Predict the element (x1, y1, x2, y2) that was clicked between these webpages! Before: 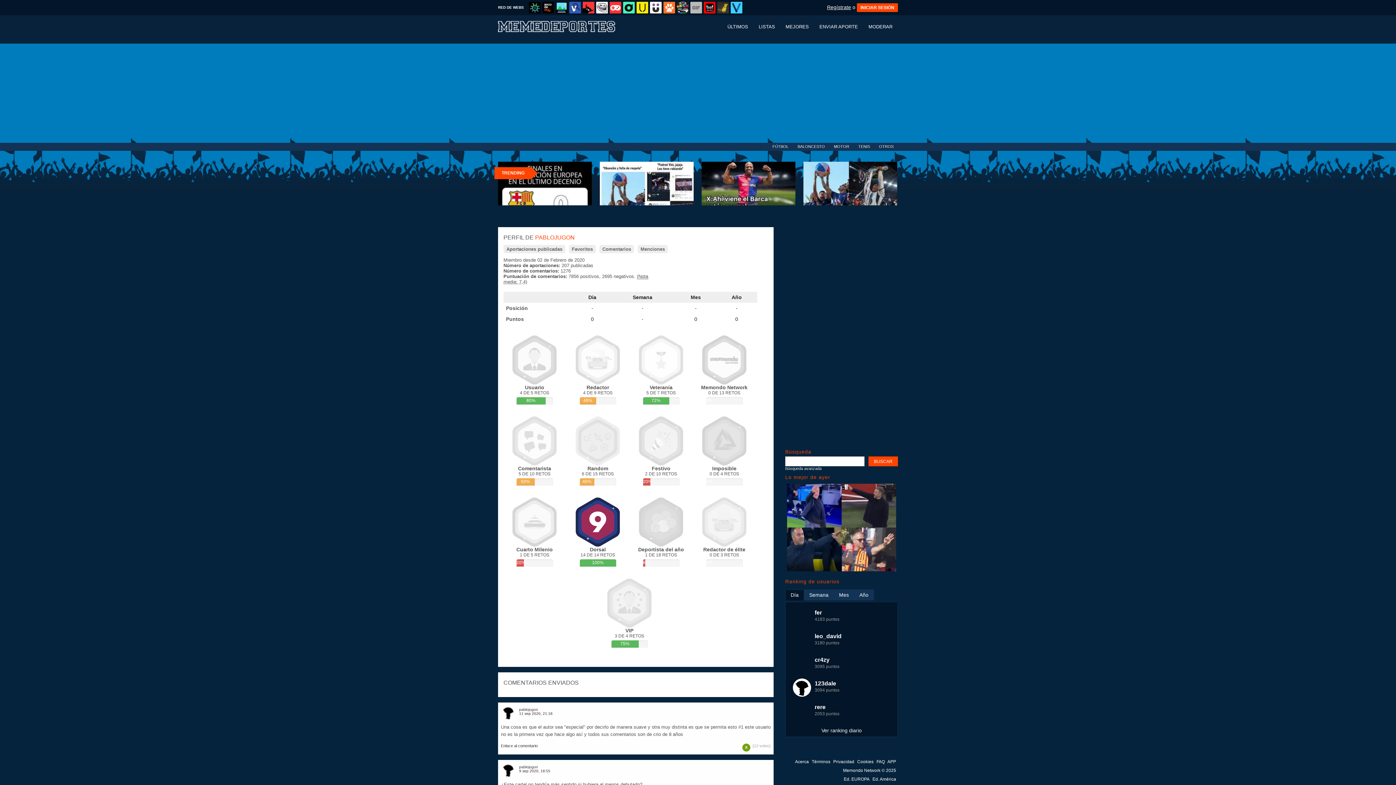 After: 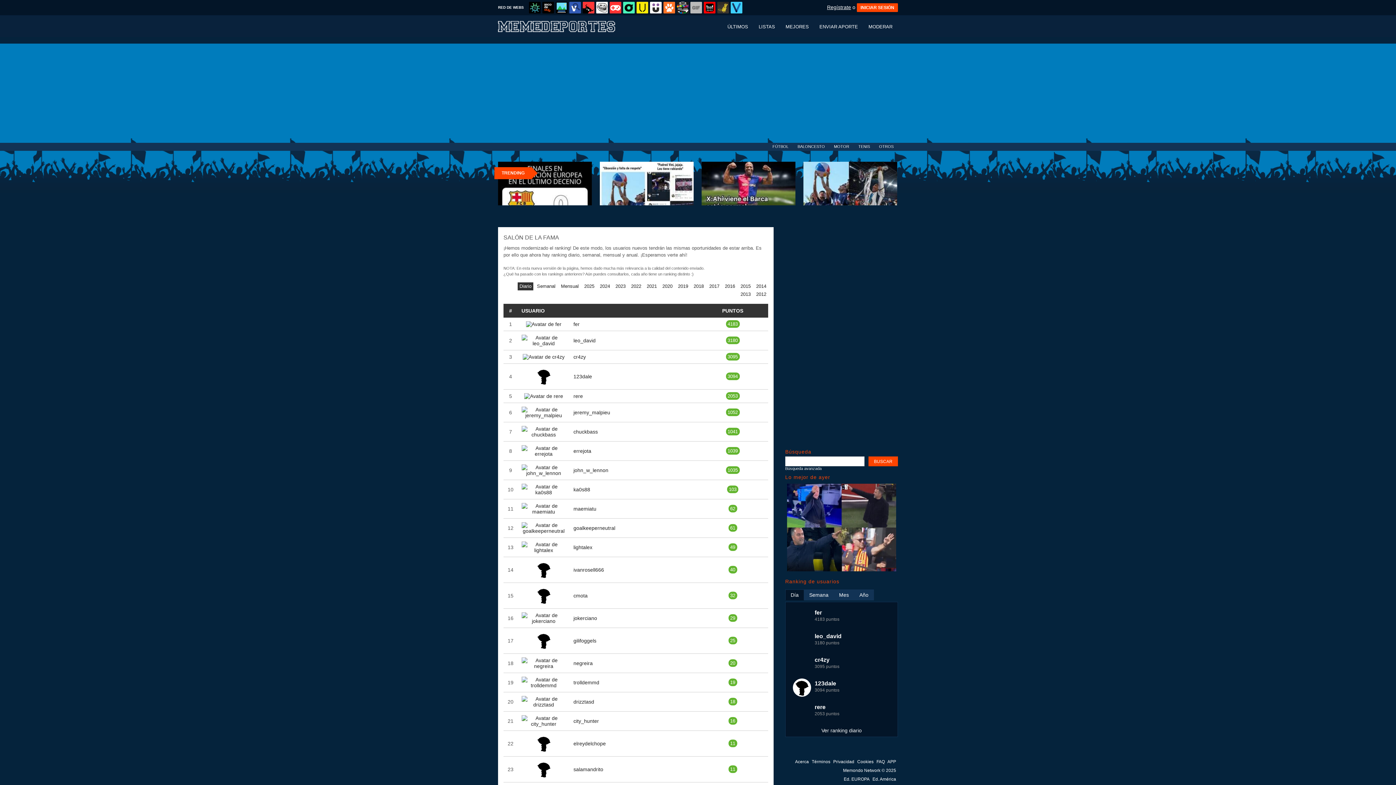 Action: label: Ver ranking diario bbox: (821, 727, 862, 733)